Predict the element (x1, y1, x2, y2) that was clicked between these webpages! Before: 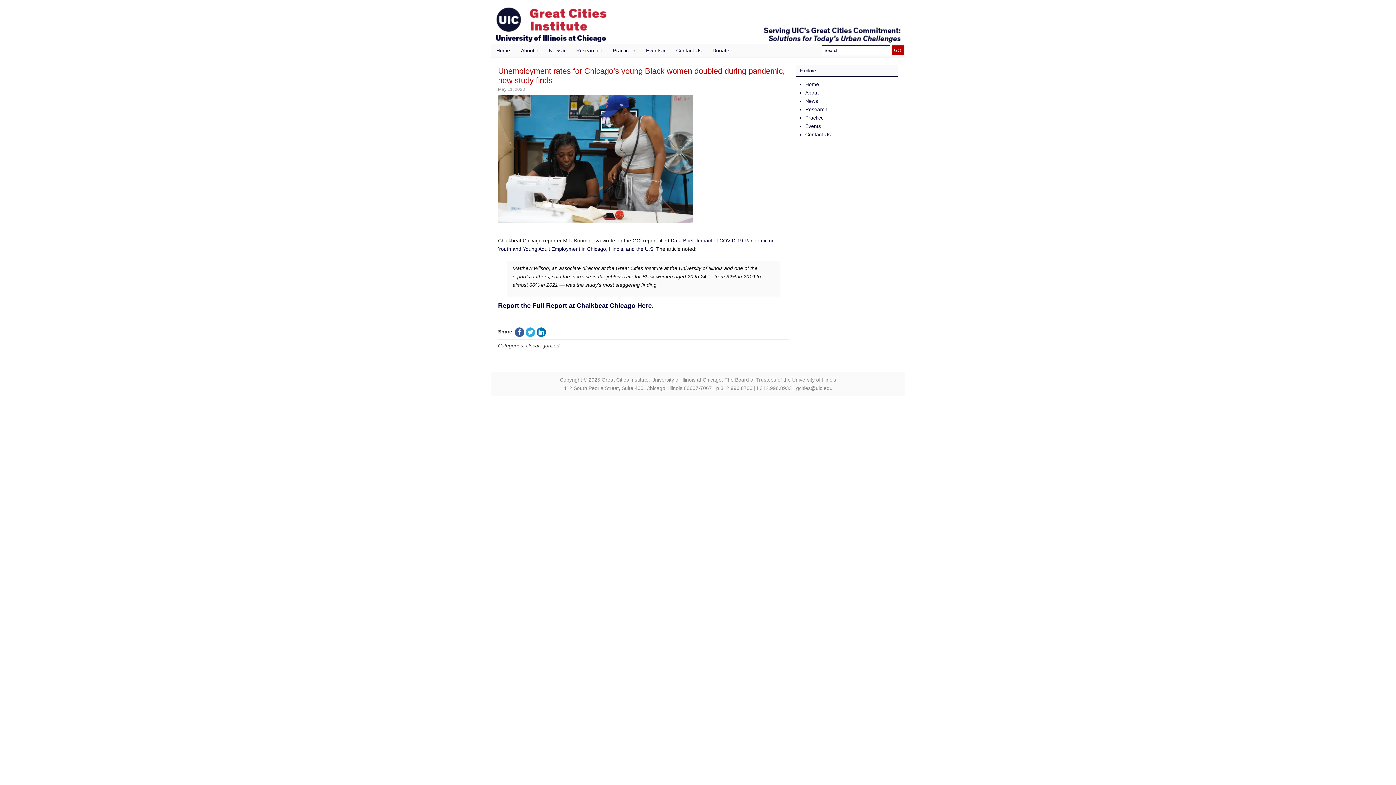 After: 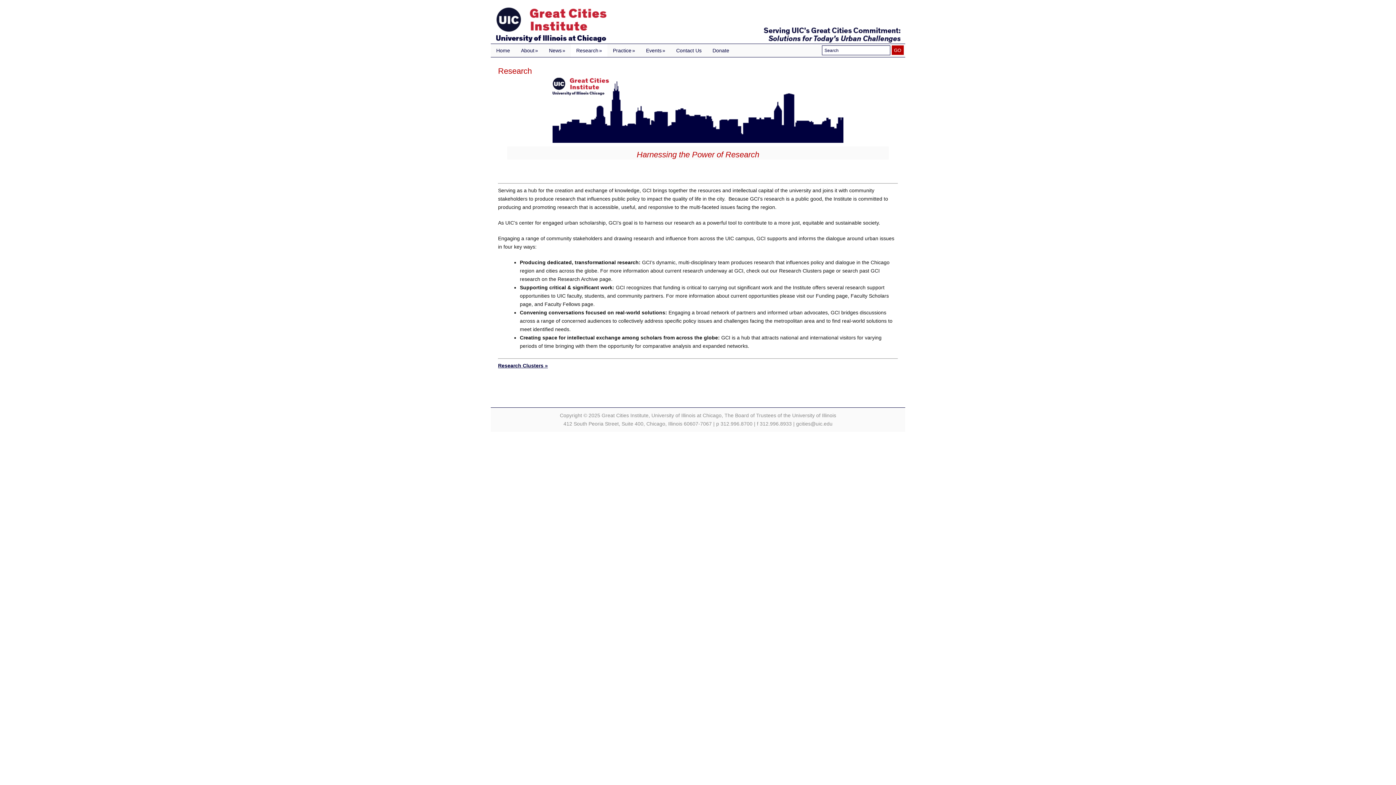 Action: bbox: (805, 106, 827, 112) label: Research